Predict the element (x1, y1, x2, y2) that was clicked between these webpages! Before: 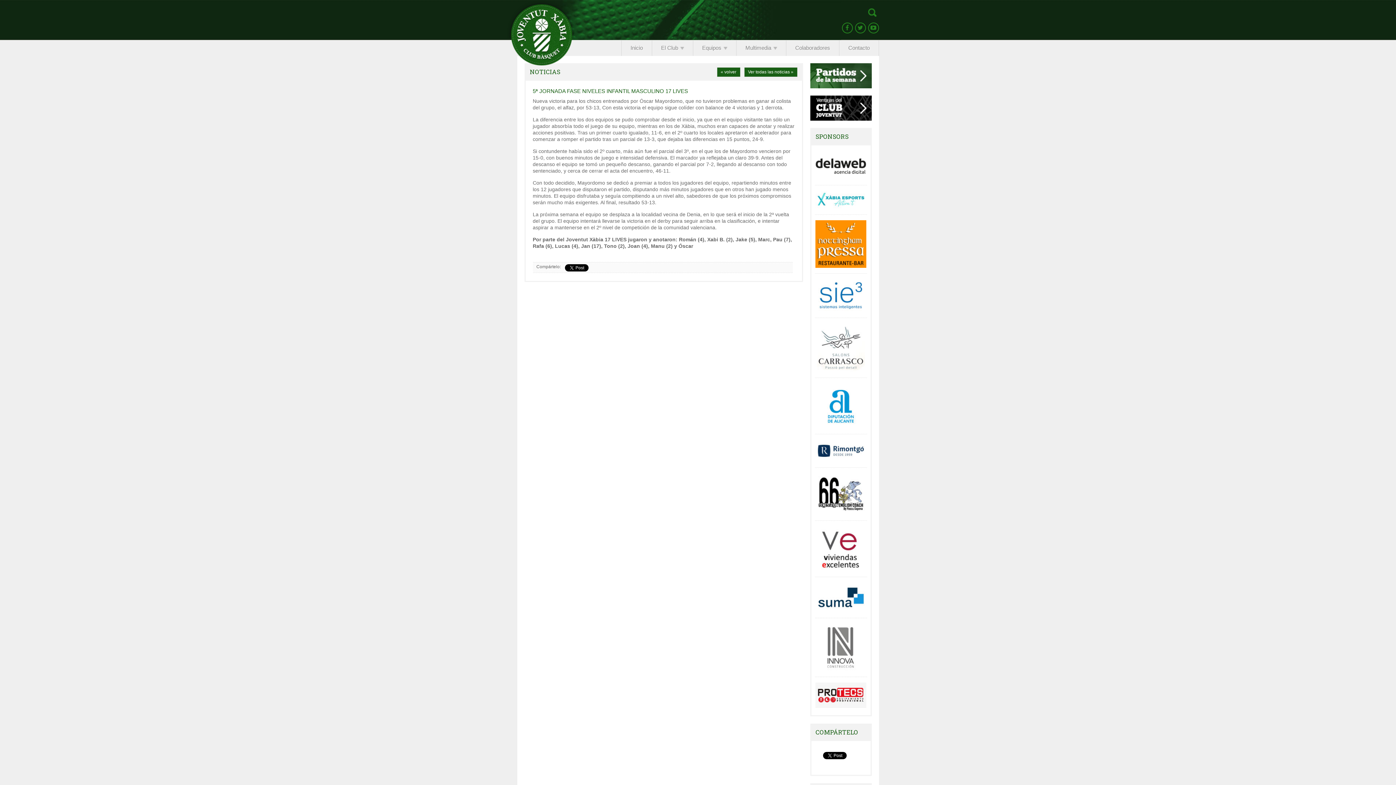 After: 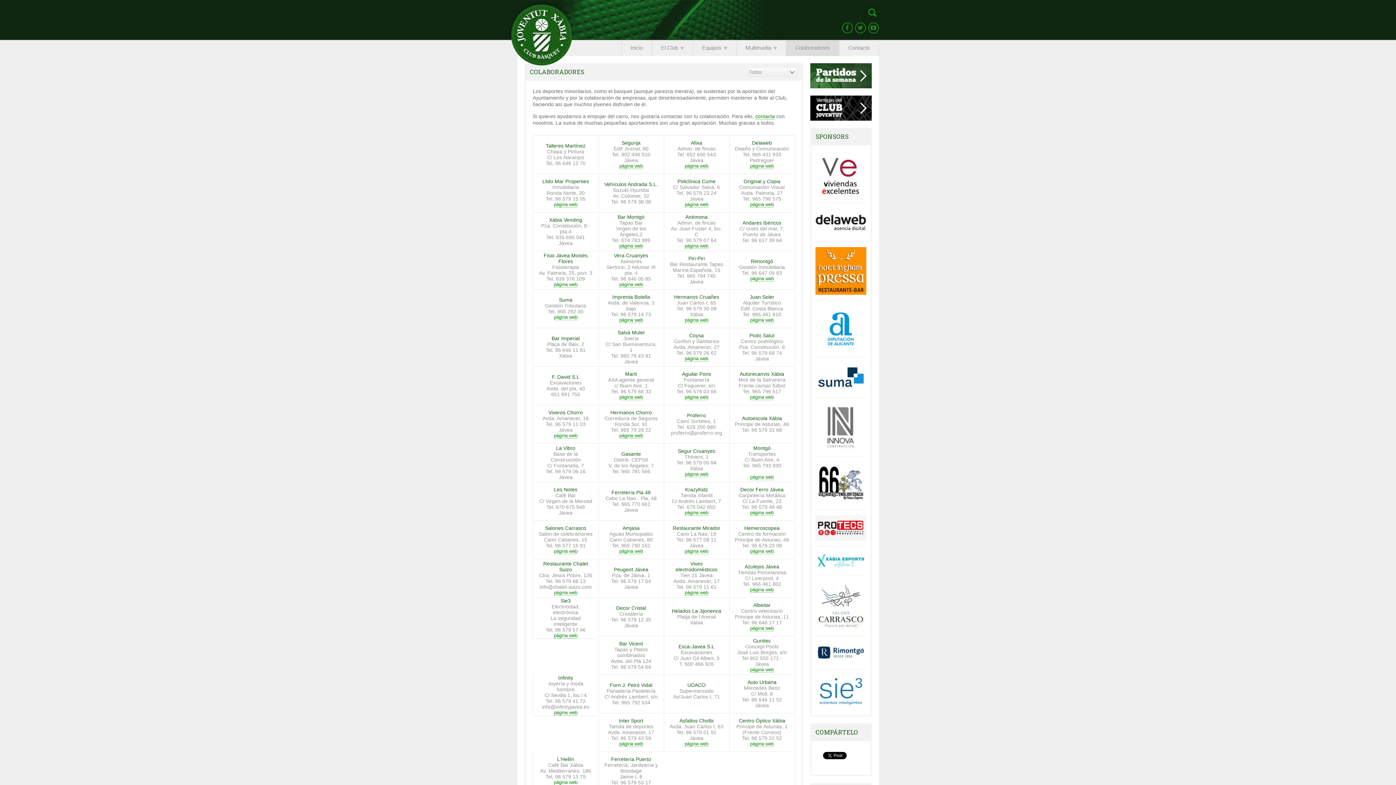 Action: label: Colaboradores bbox: (786, 40, 839, 56)